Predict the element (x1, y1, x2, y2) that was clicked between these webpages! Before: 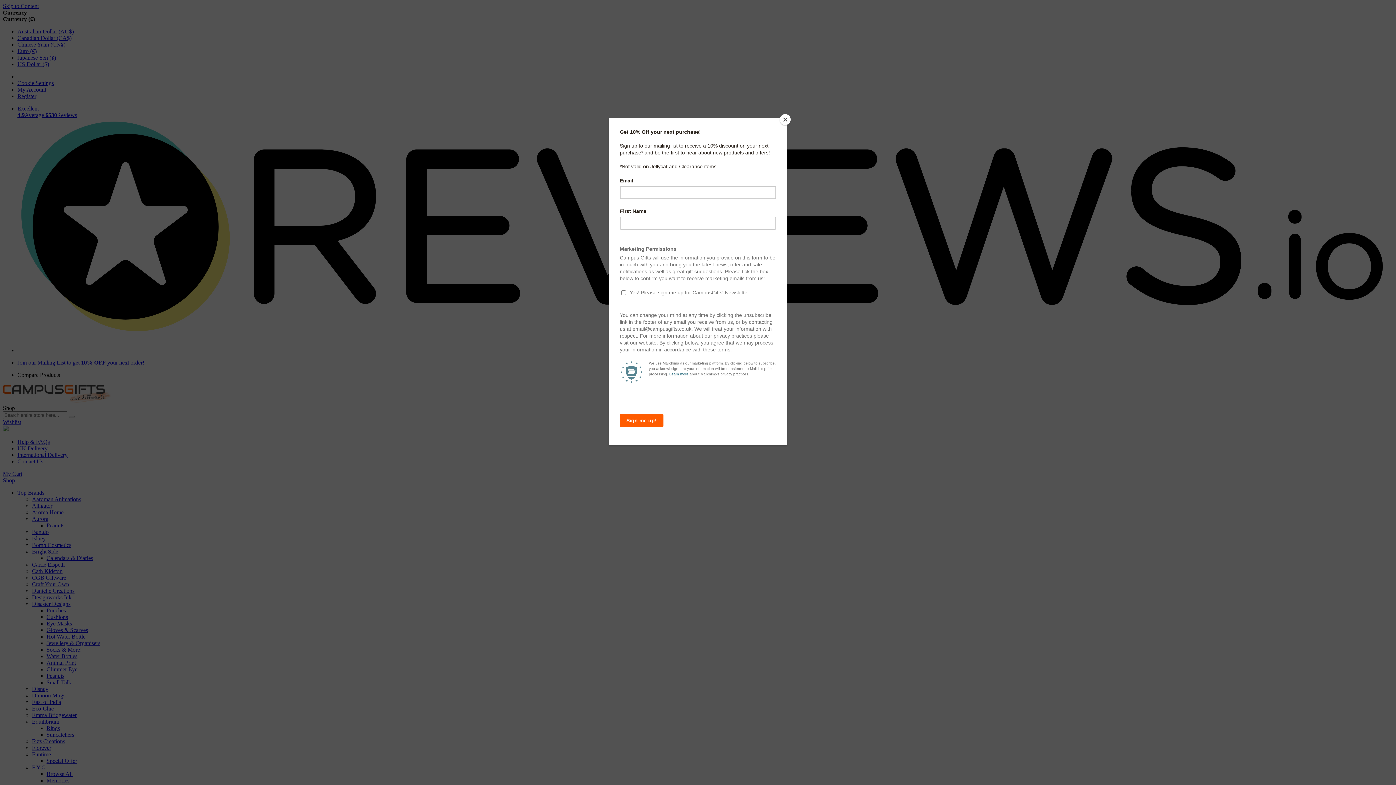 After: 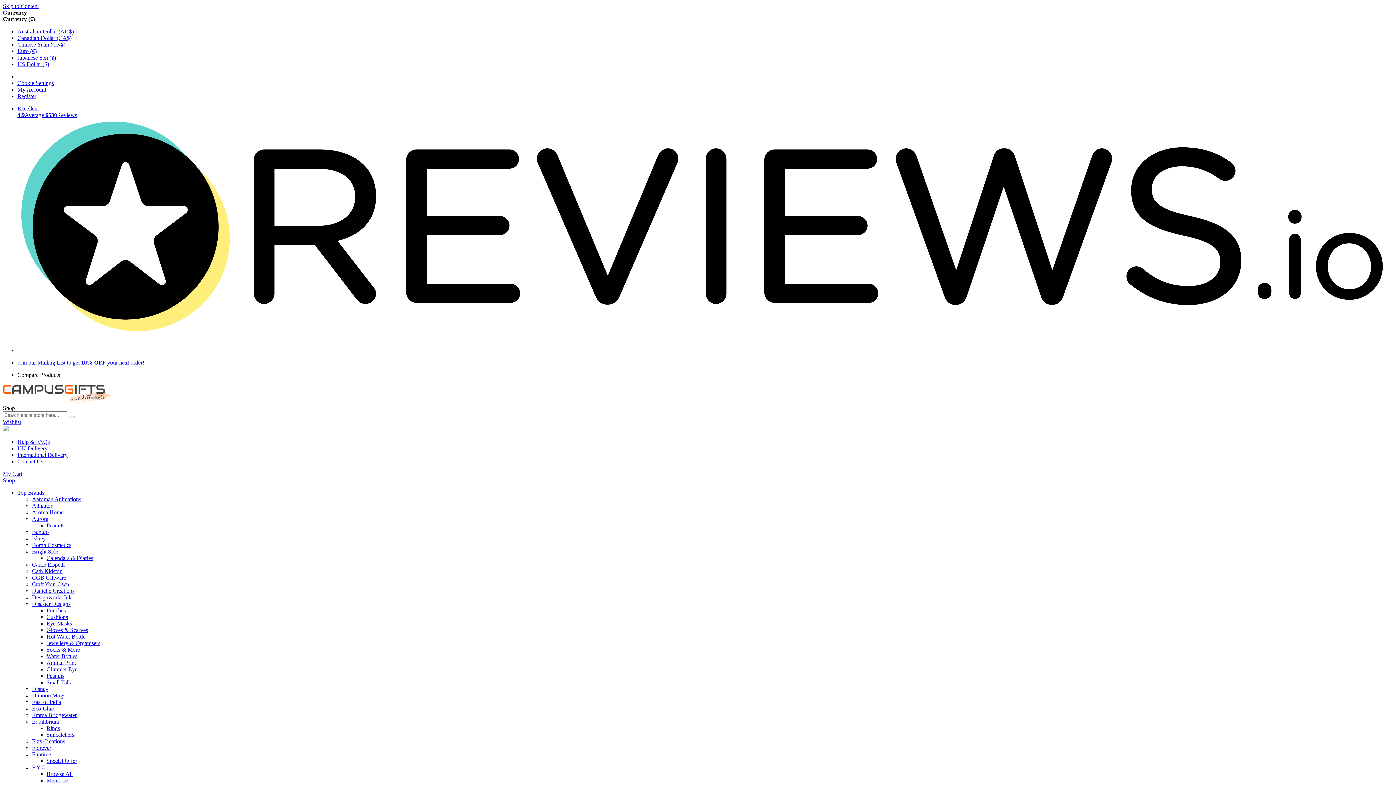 Action: bbox: (780, 114, 790, 125) label: Close